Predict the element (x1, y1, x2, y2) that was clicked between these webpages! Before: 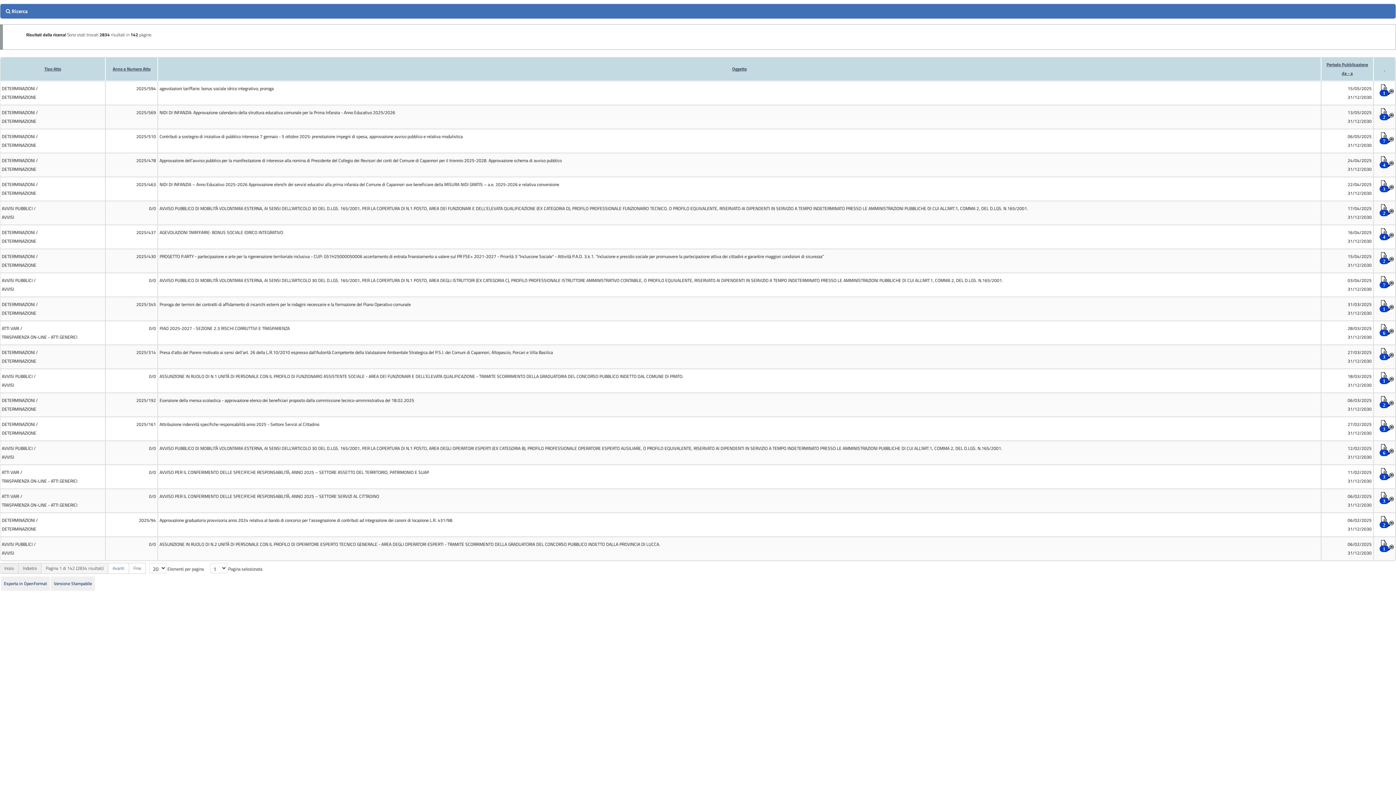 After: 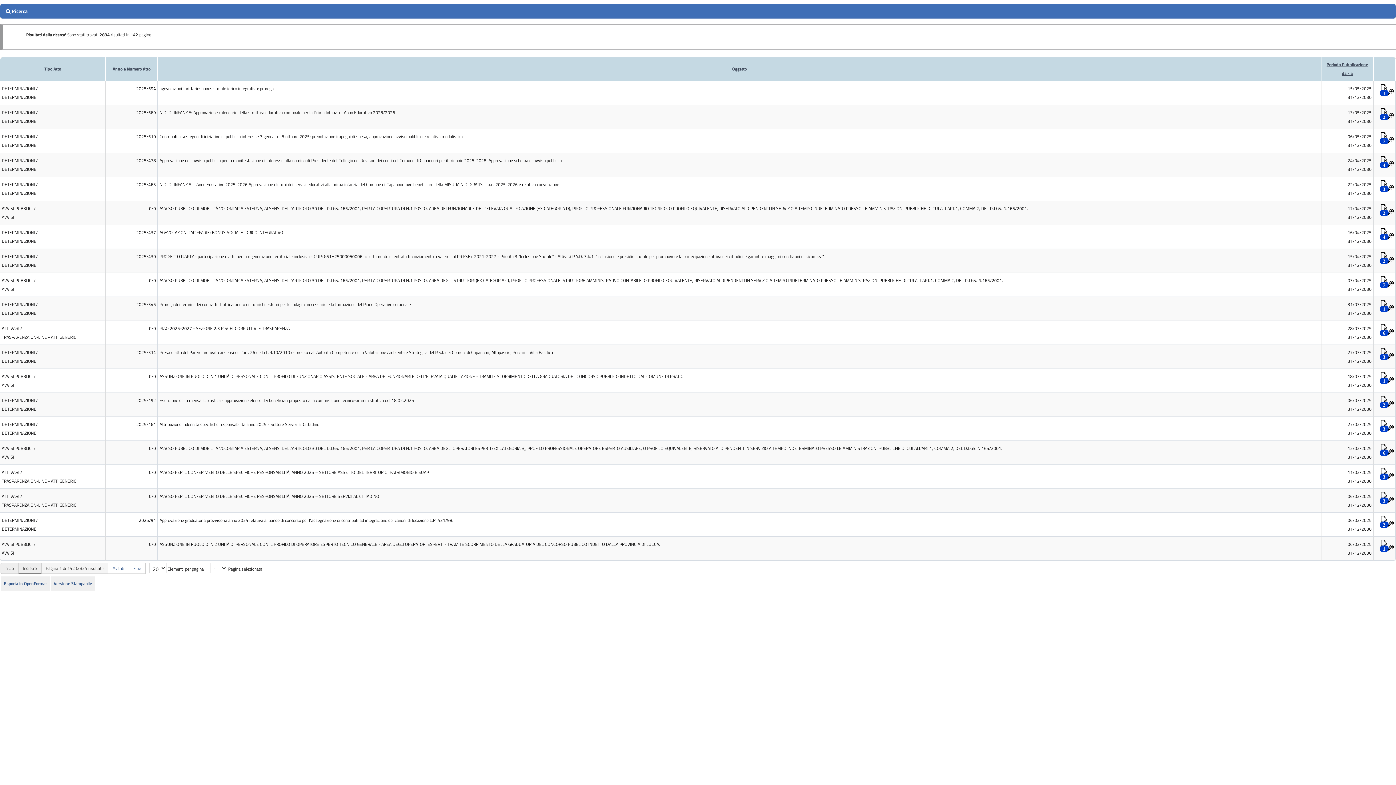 Action: bbox: (18, 563, 41, 574) label: Indietro